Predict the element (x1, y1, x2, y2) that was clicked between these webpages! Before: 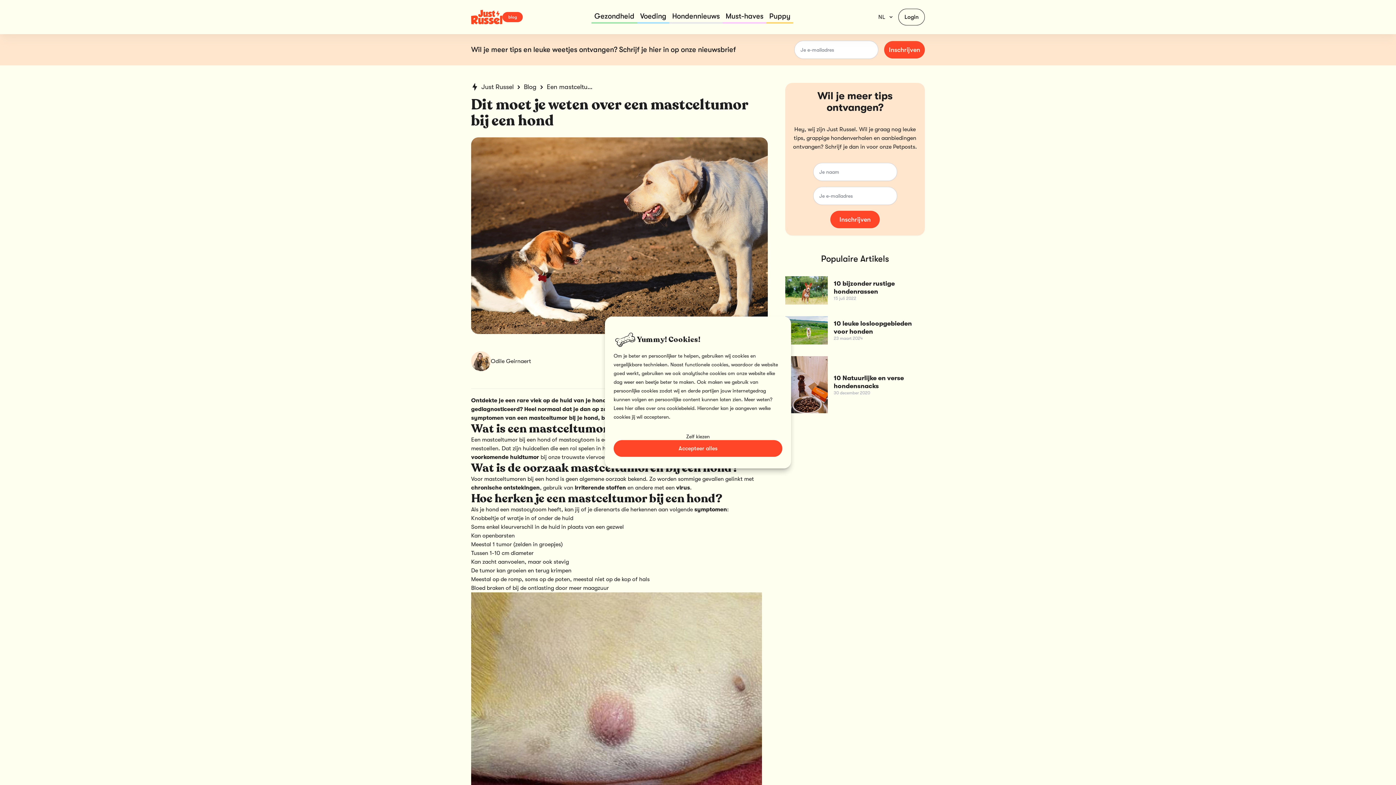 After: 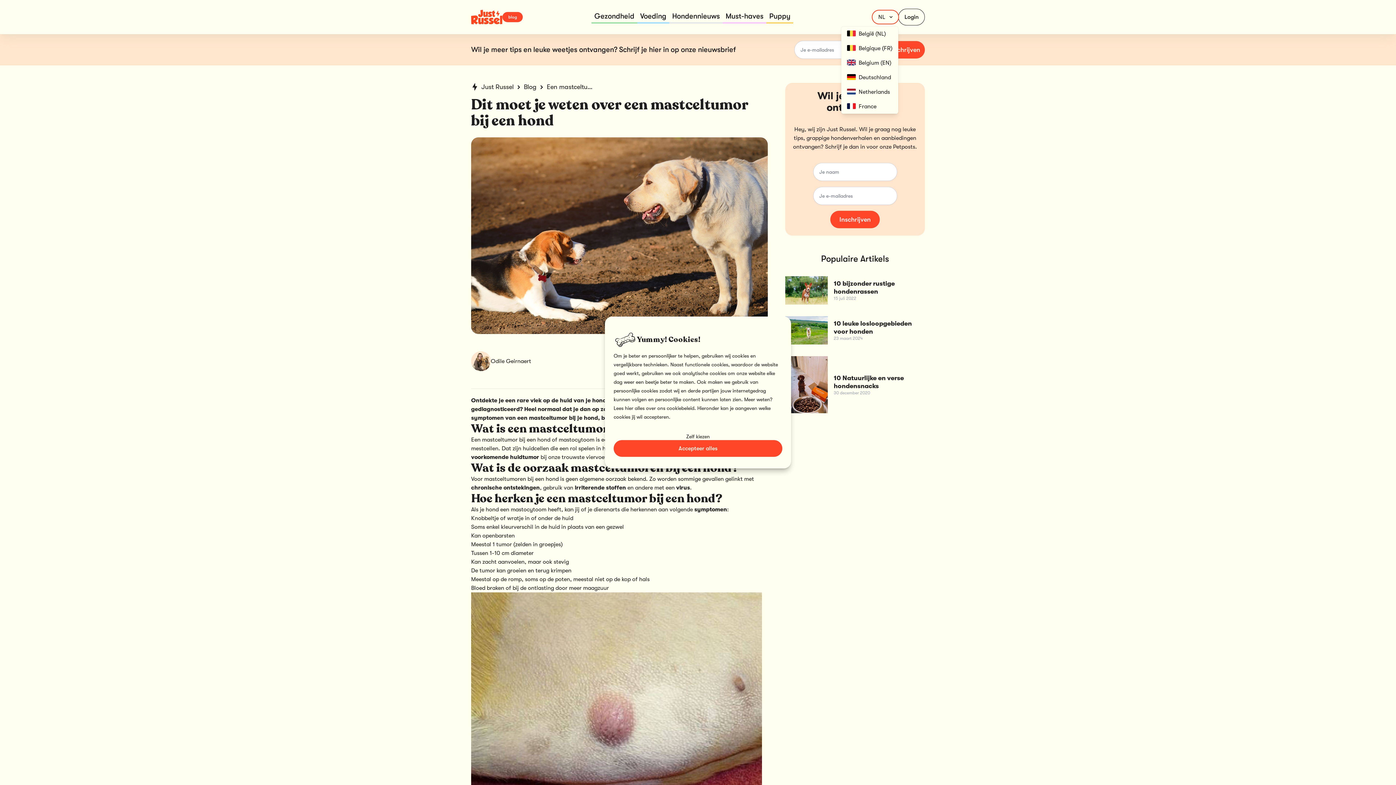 Action: bbox: (872, 10, 898, 23) label: NL